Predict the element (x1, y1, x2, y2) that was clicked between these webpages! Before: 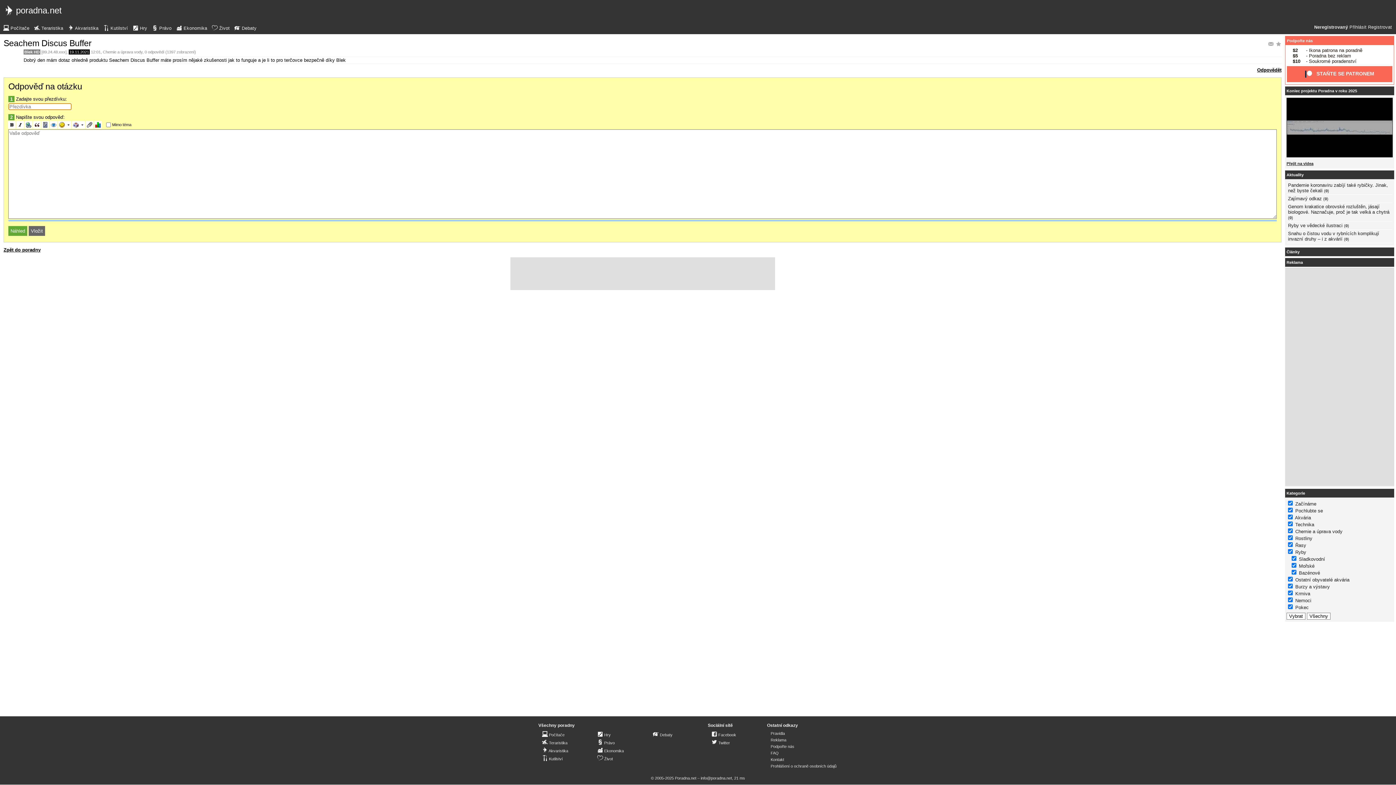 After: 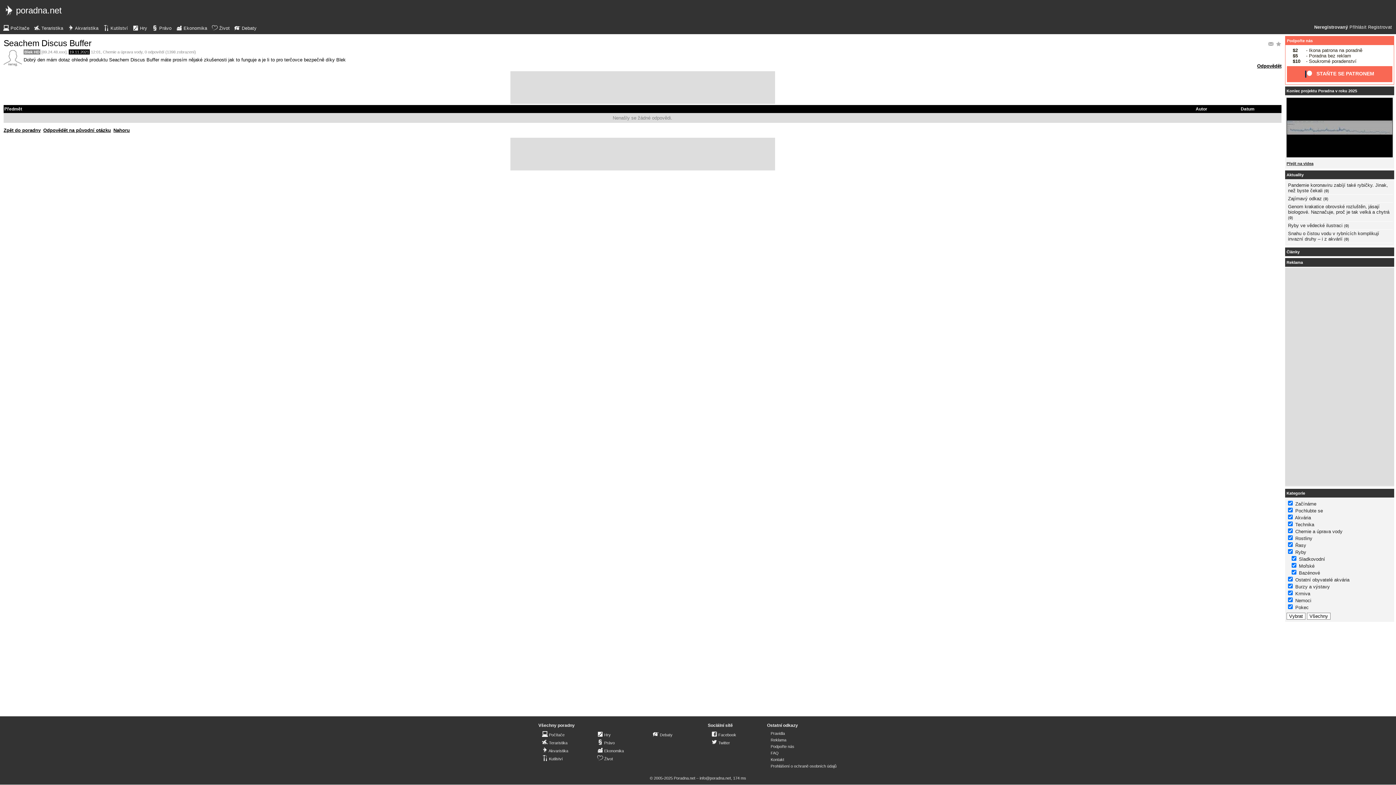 Action: label: 19.11.2021 bbox: (69, 49, 89, 54)